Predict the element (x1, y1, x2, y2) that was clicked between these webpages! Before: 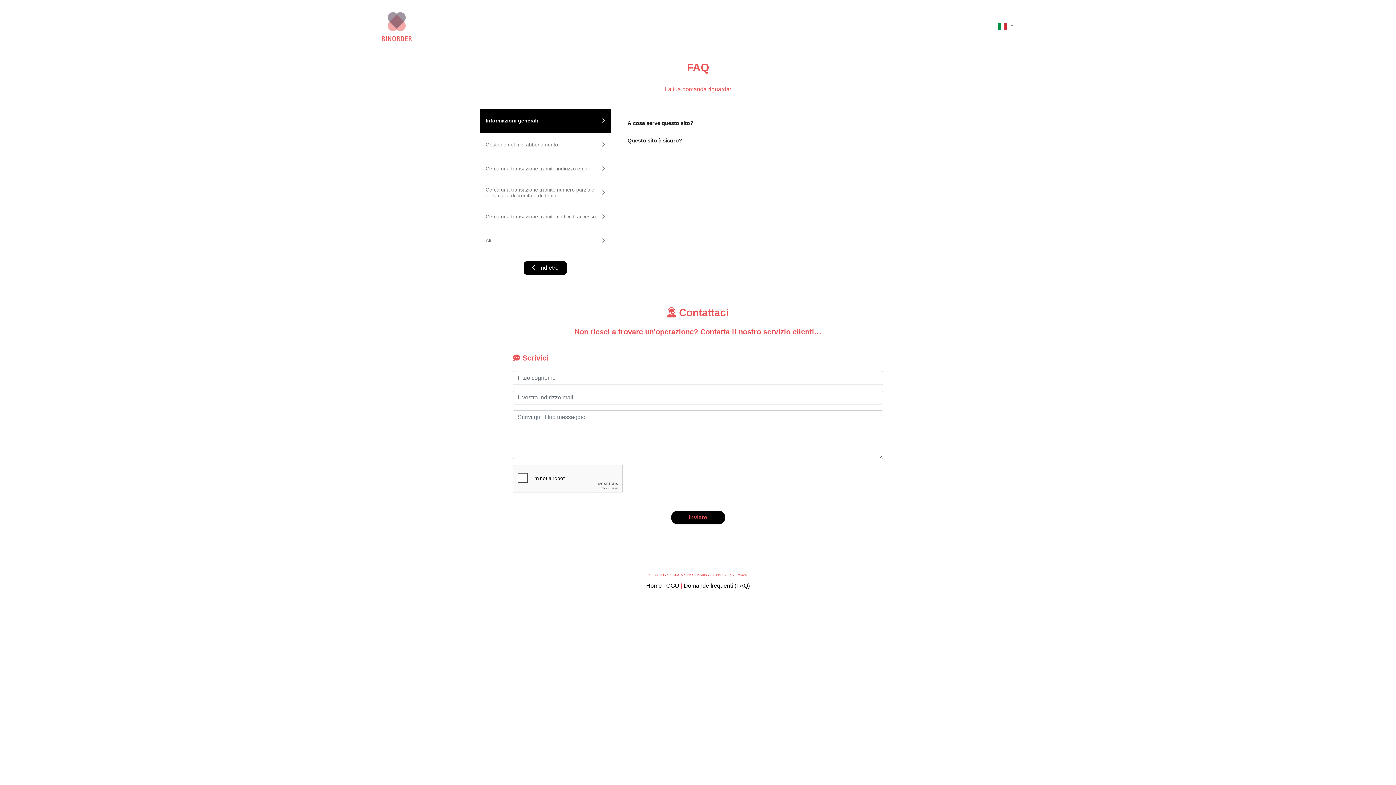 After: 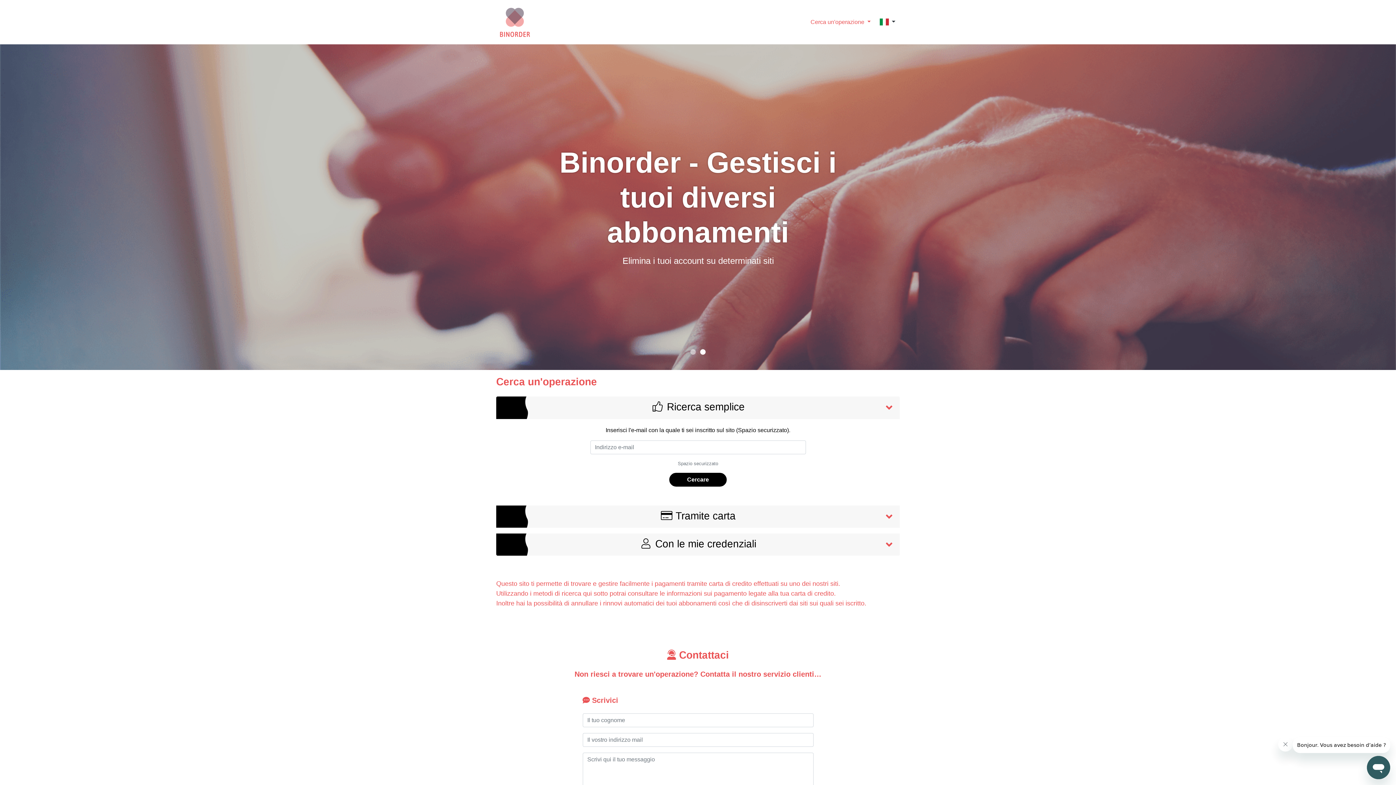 Action: label: Home bbox: (646, 582, 662, 589)